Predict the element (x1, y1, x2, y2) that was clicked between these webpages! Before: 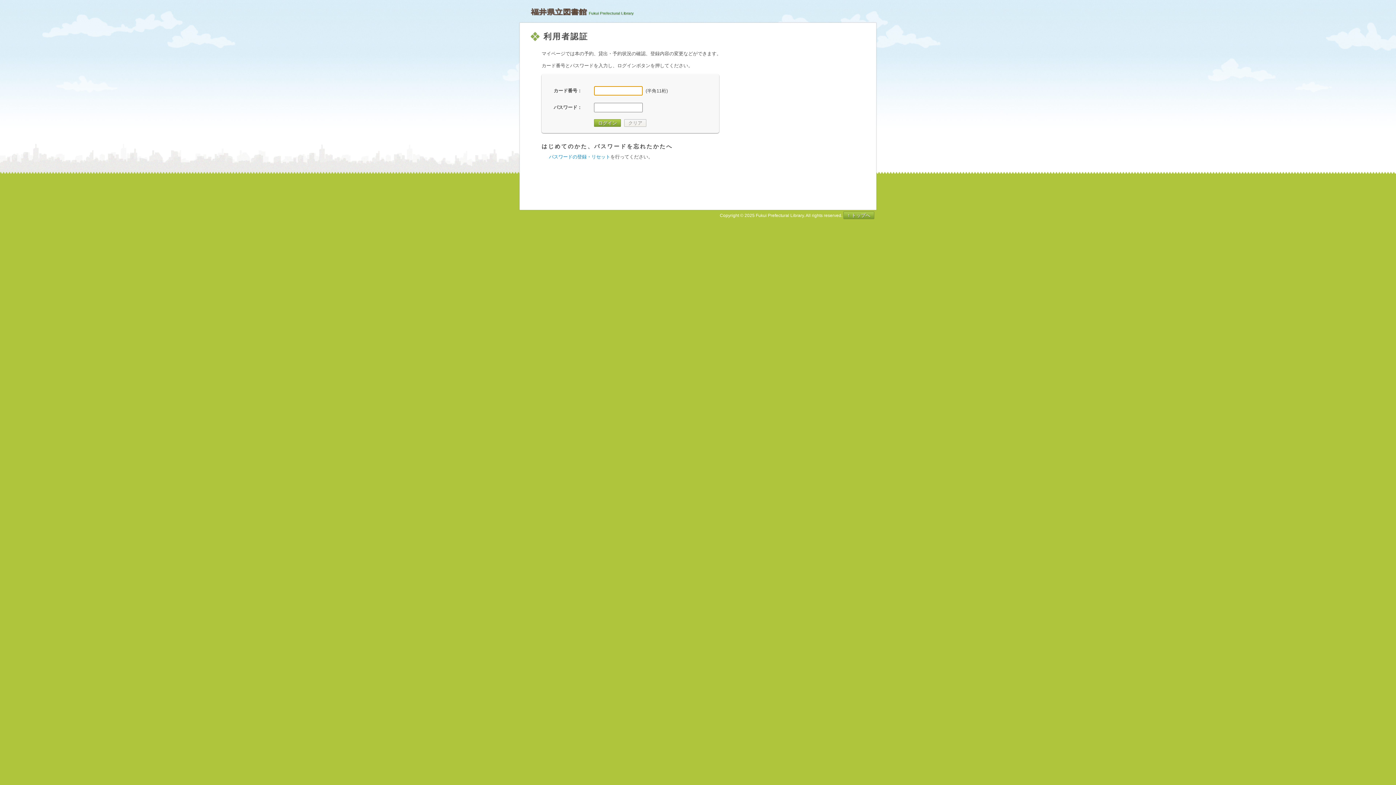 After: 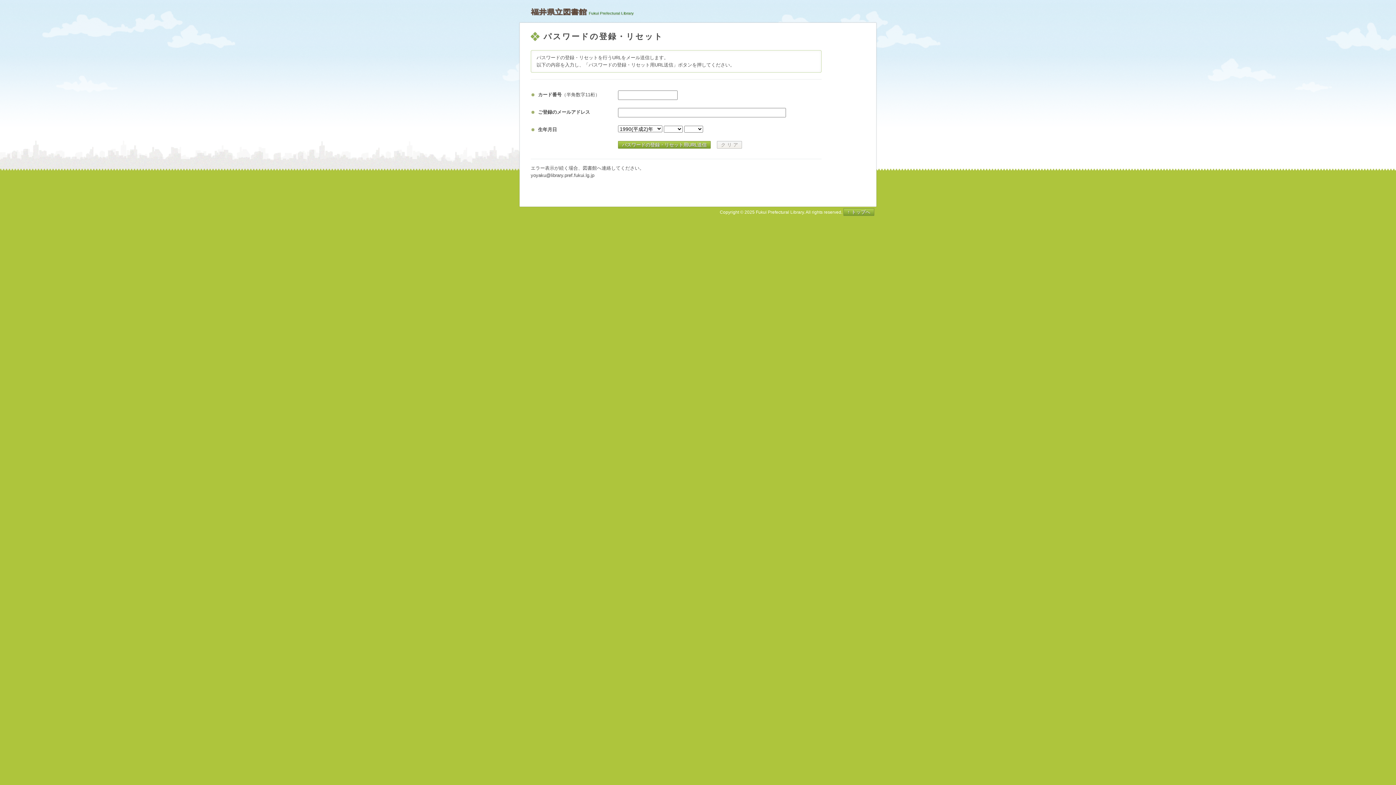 Action: label: パスワードの登録・リセット bbox: (549, 154, 610, 159)